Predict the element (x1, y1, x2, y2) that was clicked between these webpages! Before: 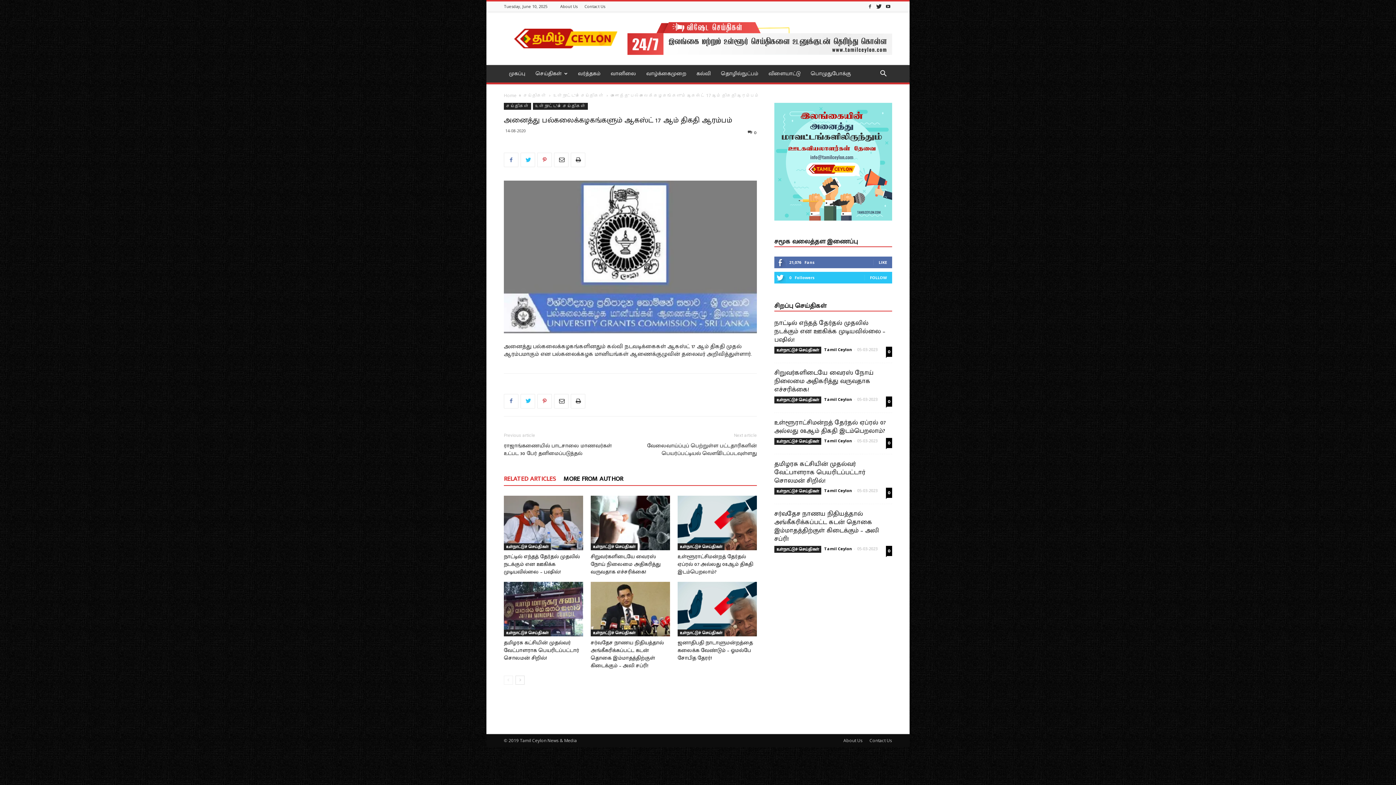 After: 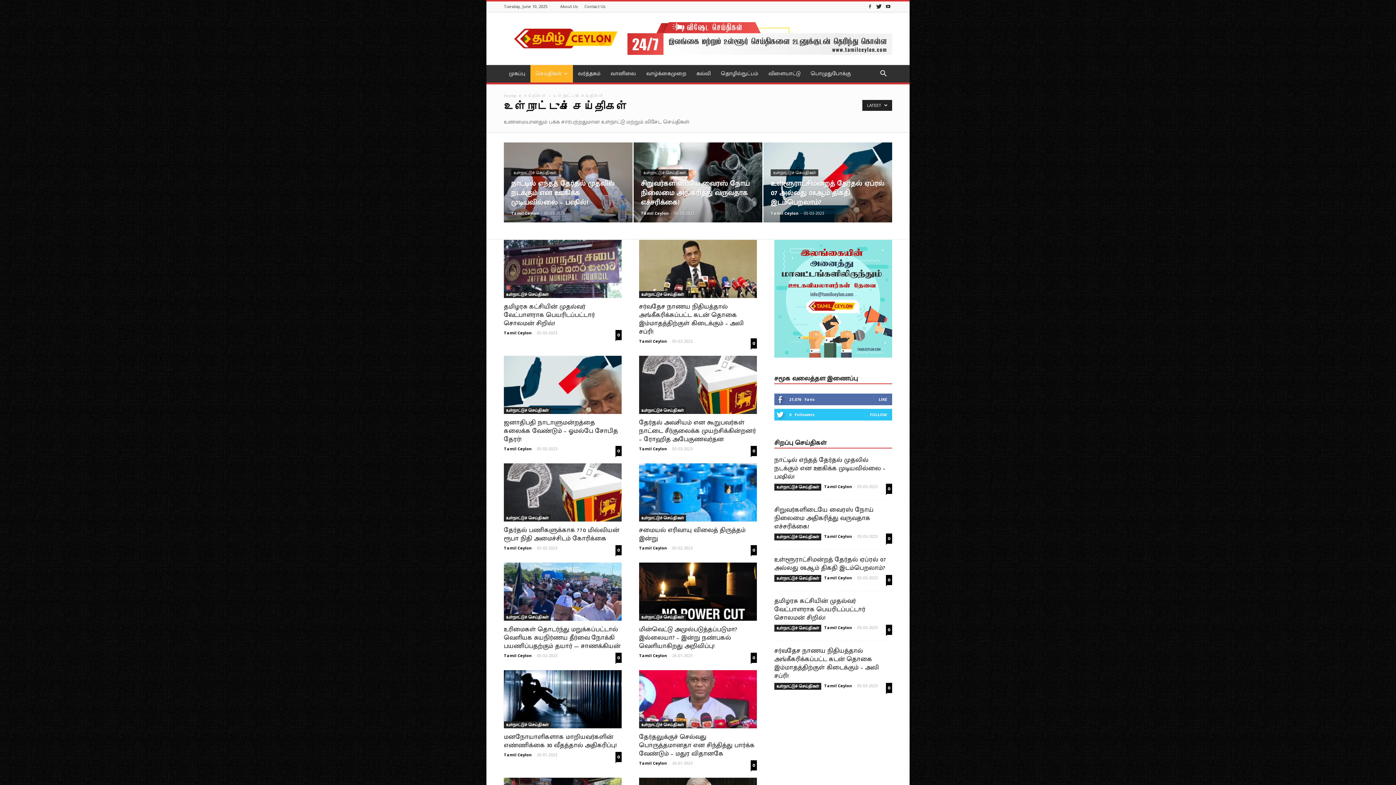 Action: bbox: (504, 543, 550, 550) label: உள்நாட்டுச் செய்திகள்